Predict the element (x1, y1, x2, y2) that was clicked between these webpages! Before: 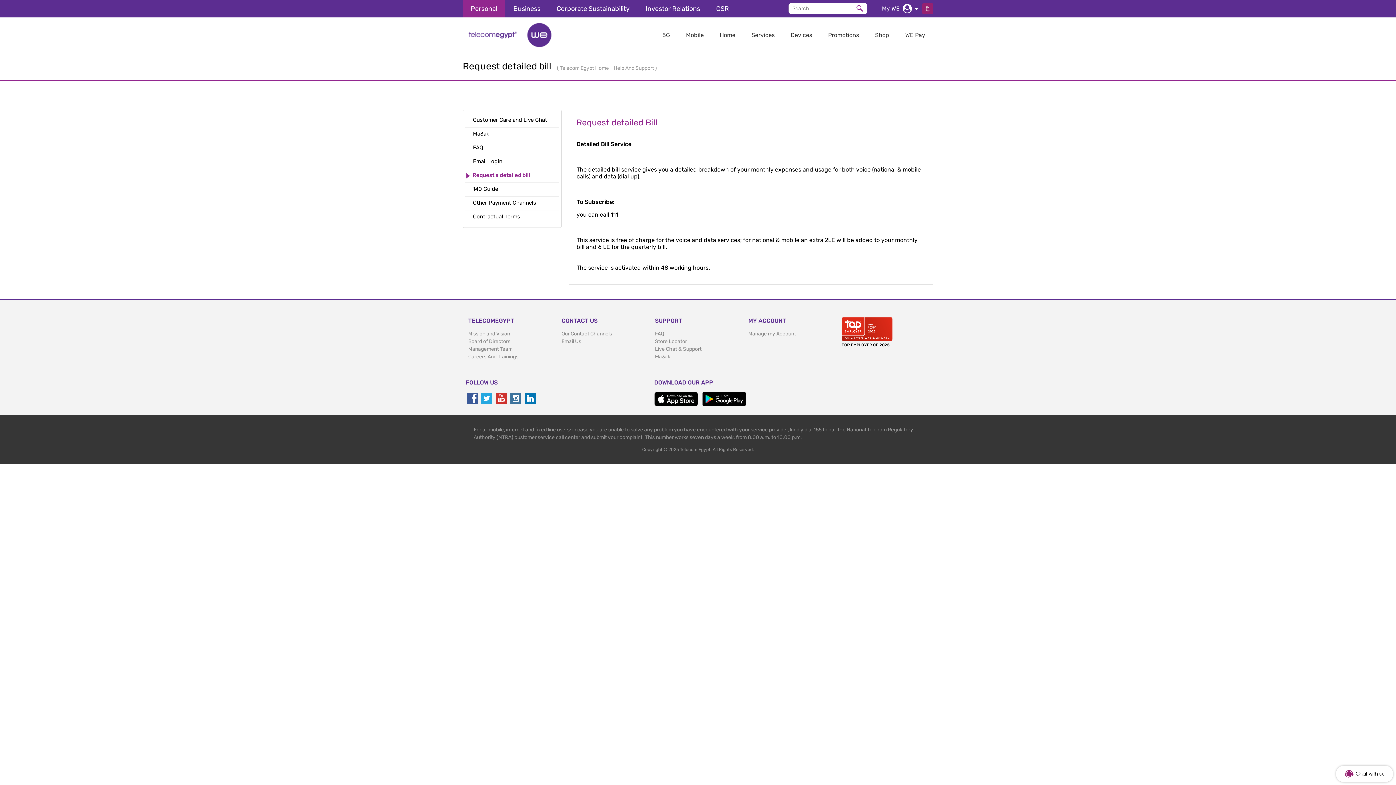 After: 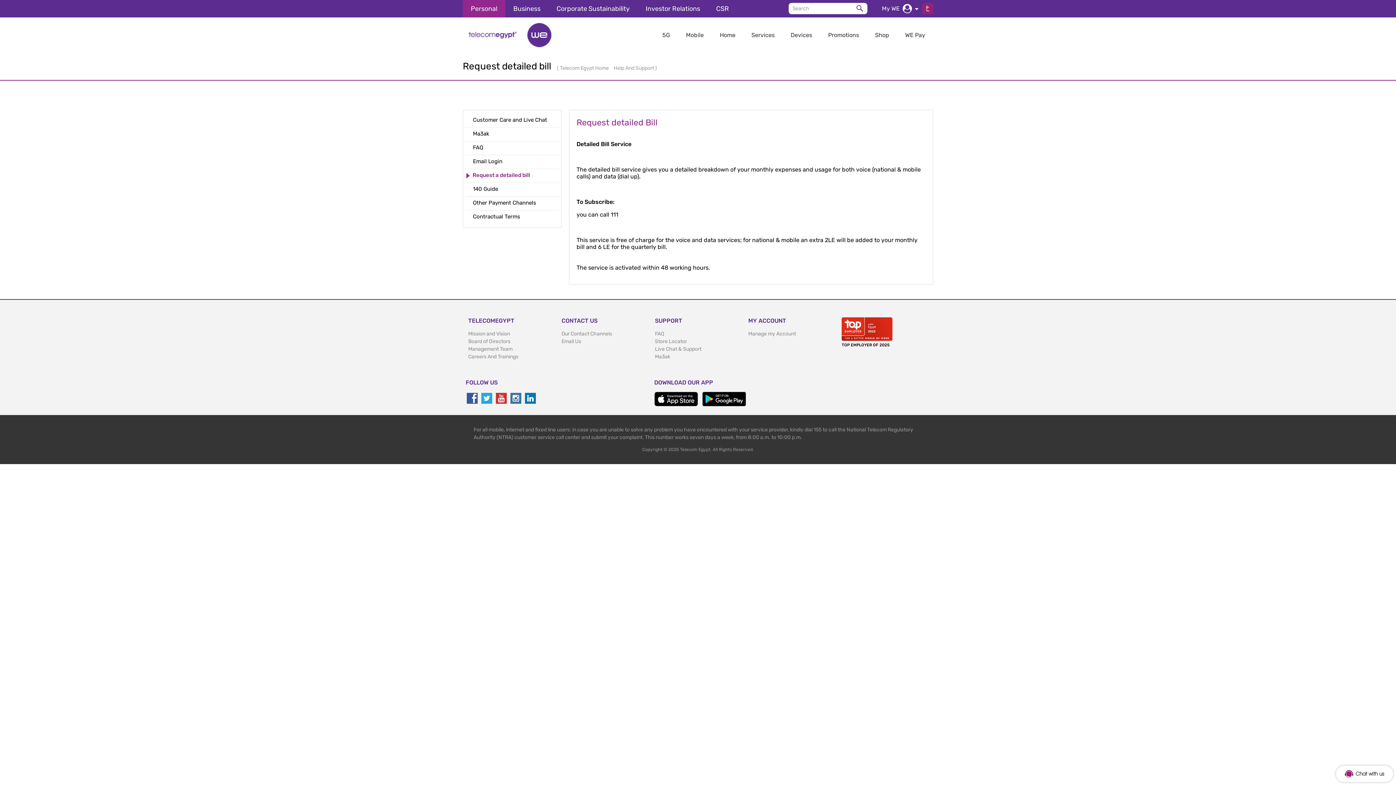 Action: bbox: (481, 393, 492, 404)